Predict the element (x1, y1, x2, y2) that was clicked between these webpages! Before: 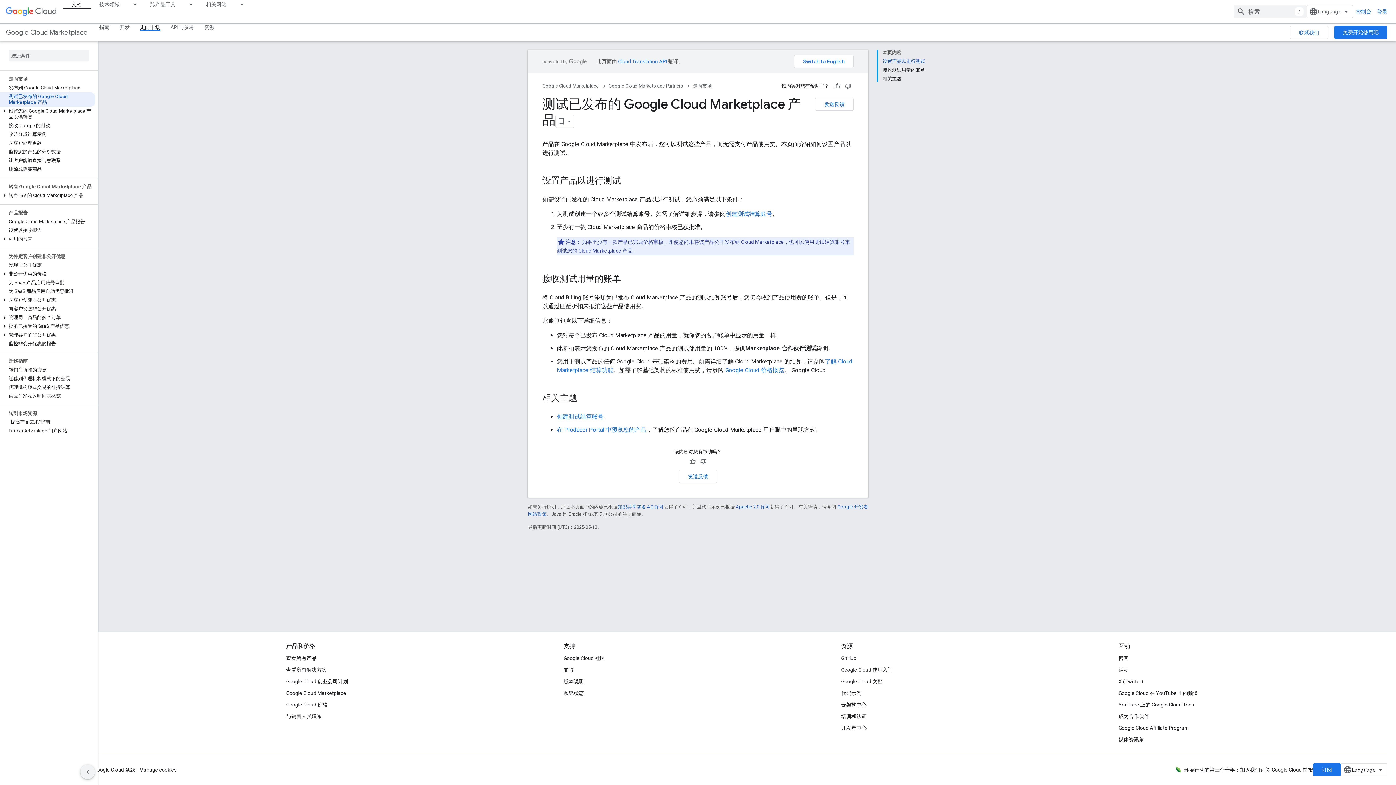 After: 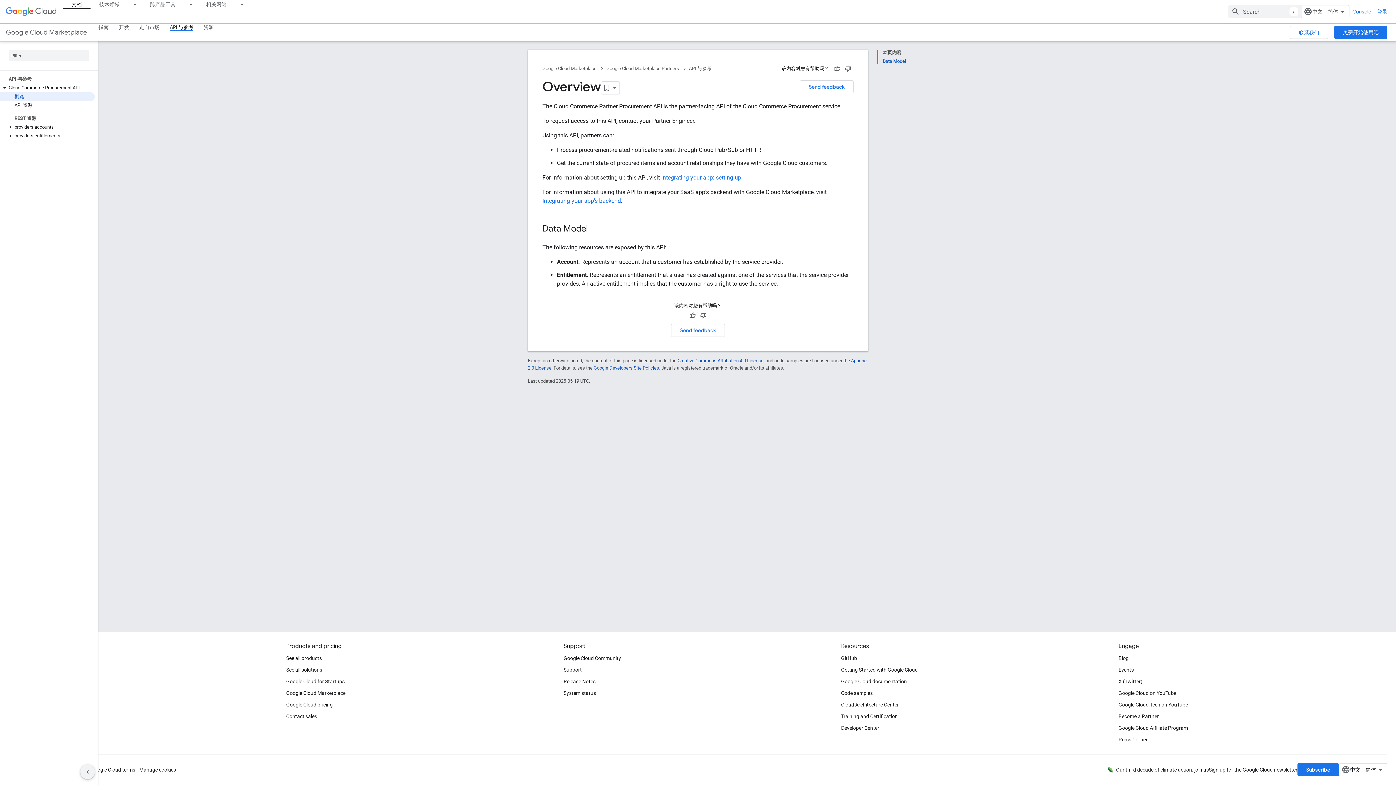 Action: label: API 与参考 bbox: (165, 23, 199, 30)